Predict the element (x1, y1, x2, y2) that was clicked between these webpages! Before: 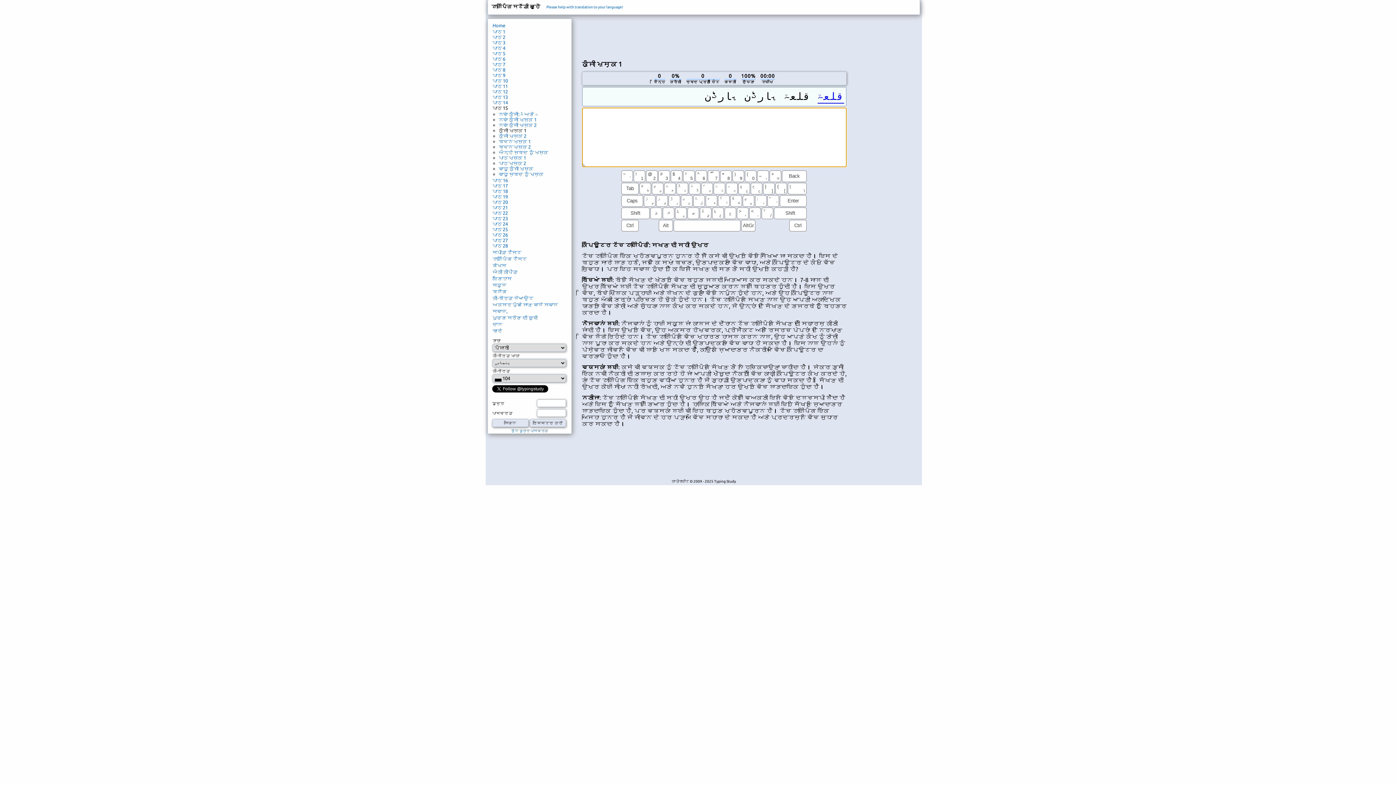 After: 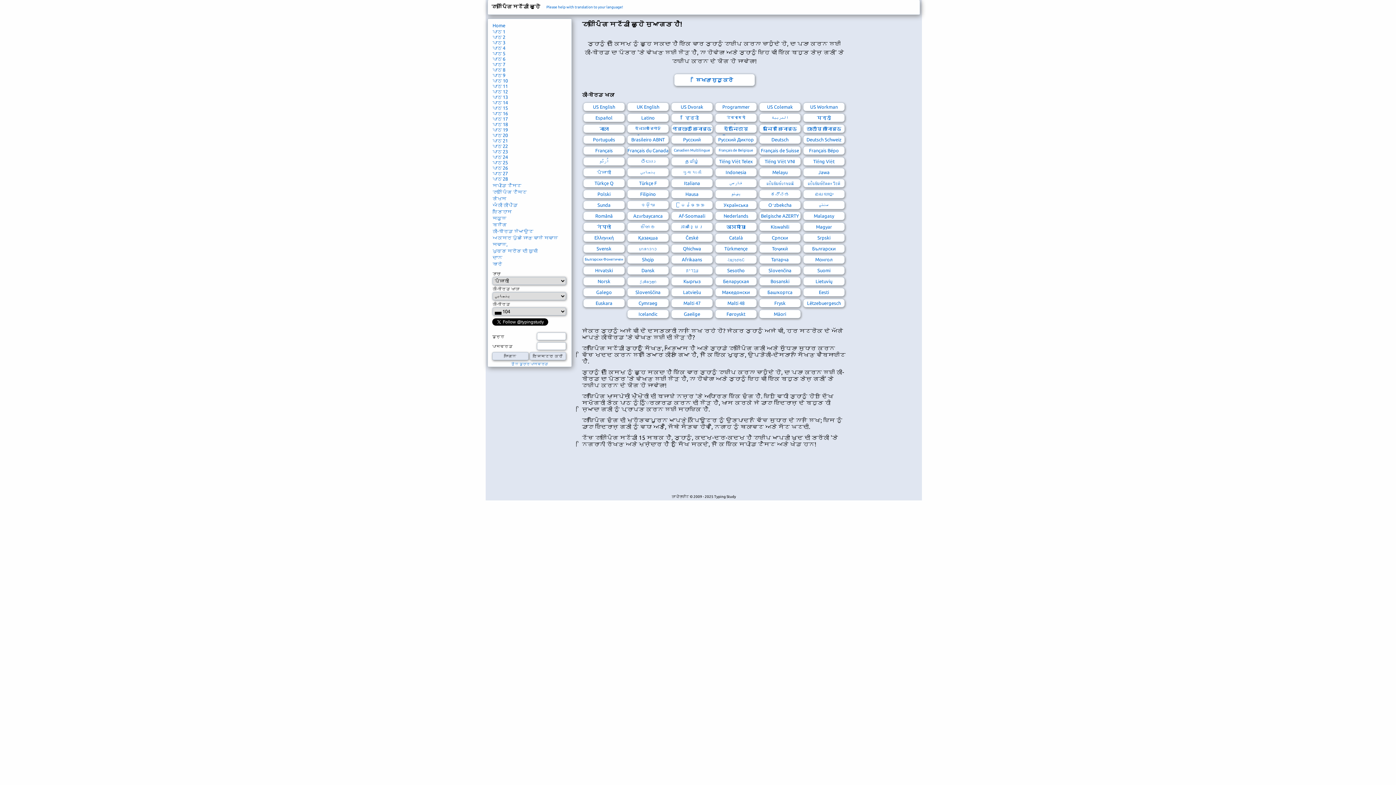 Action: bbox: (492, 22, 505, 28) label: Home